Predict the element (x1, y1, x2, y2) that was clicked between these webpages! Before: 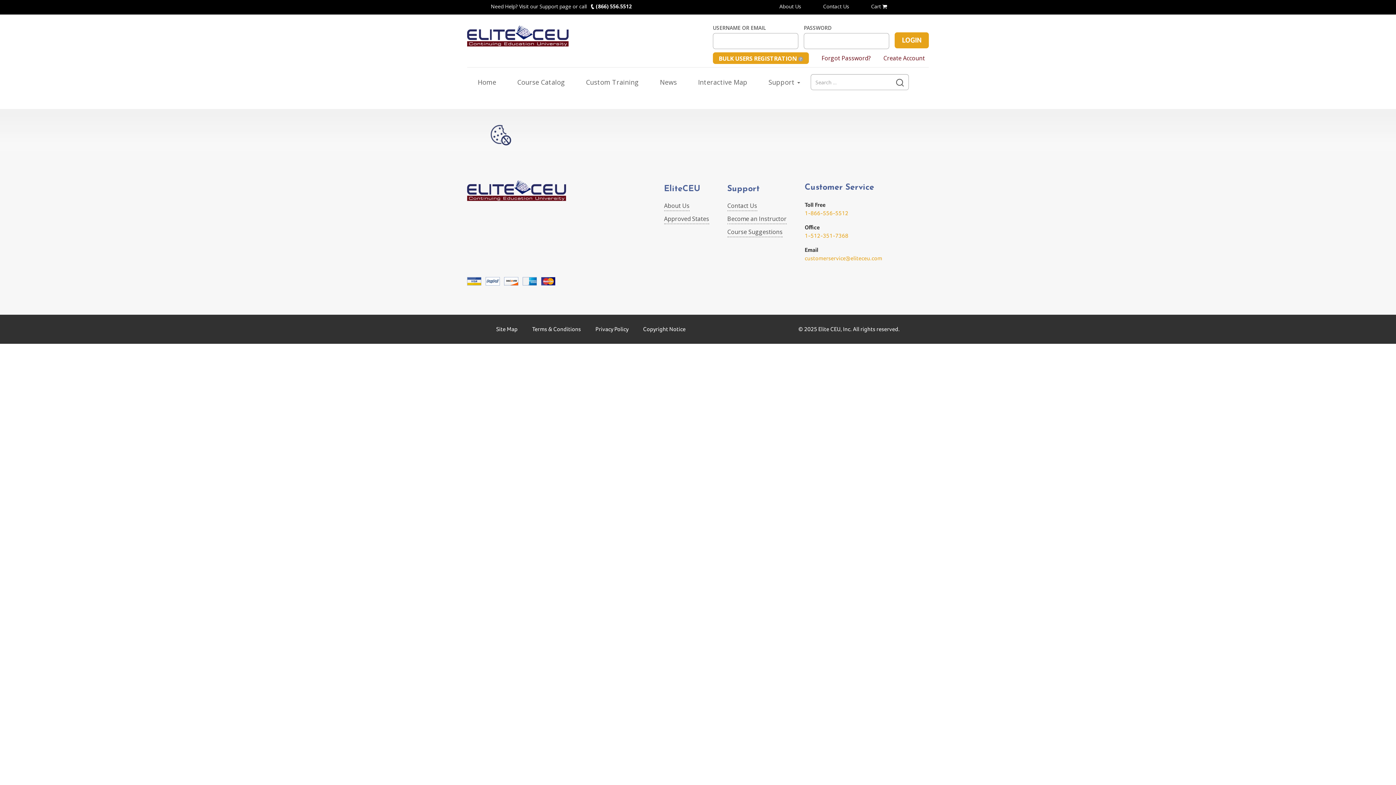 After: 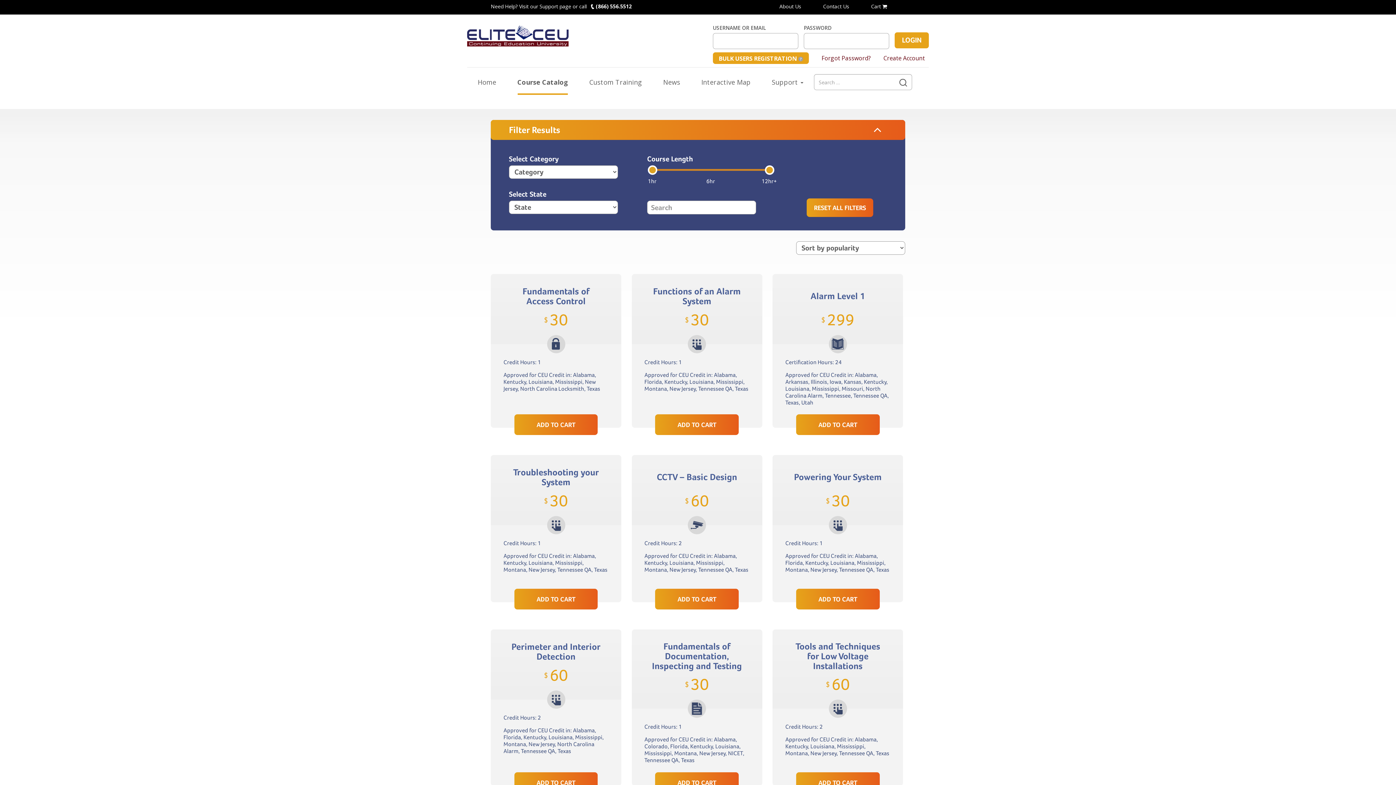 Action: bbox: (506, 71, 575, 93) label: Course Catalog